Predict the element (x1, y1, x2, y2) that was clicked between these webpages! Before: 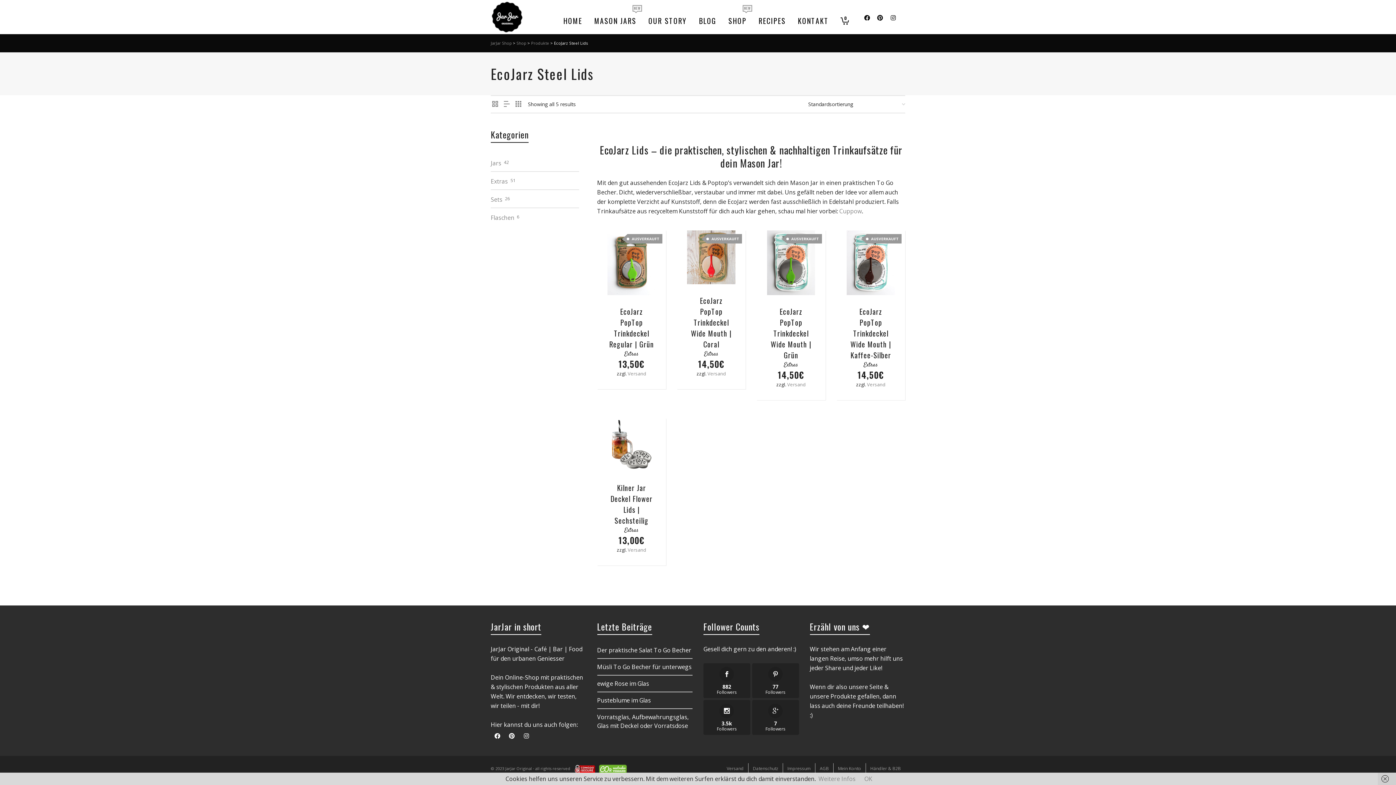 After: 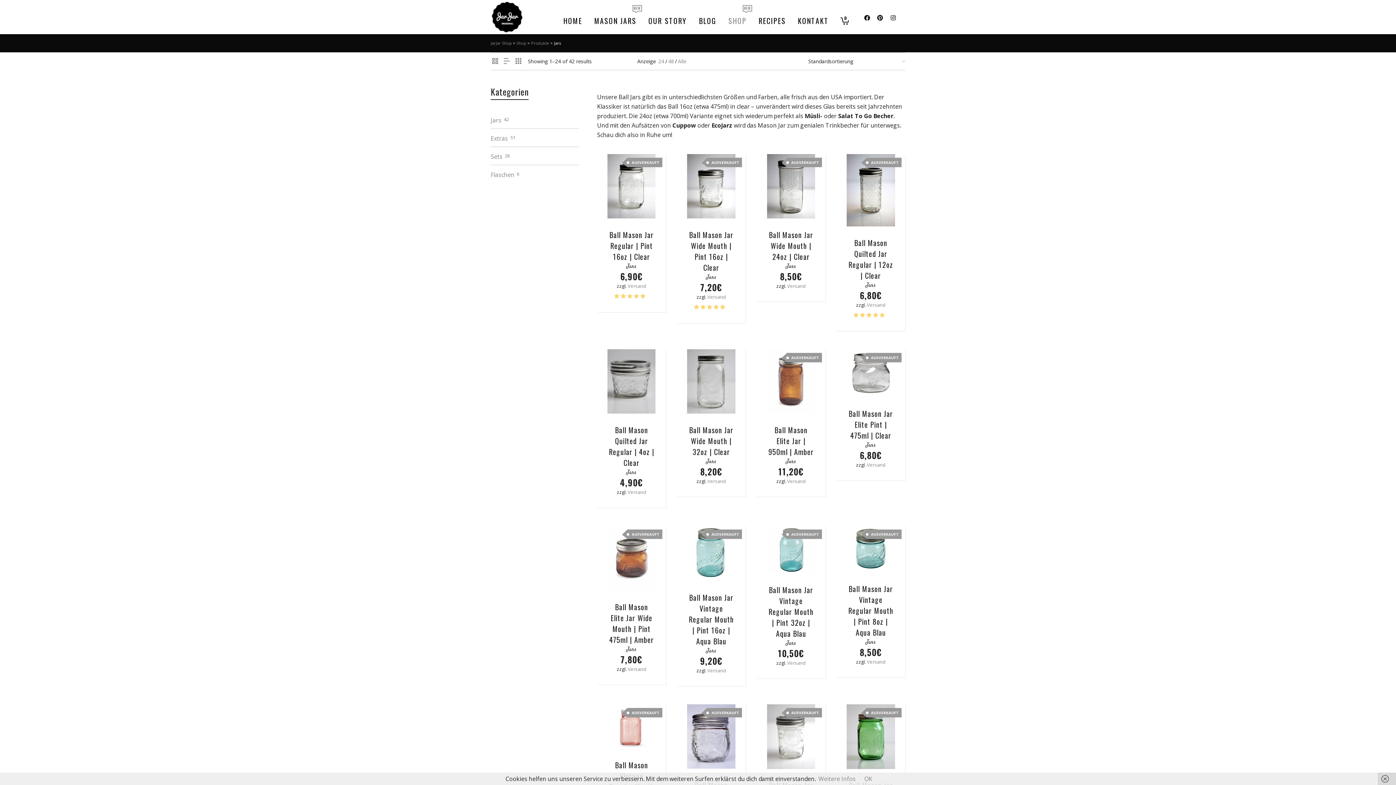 Action: bbox: (490, 153, 501, 171) label: Jars